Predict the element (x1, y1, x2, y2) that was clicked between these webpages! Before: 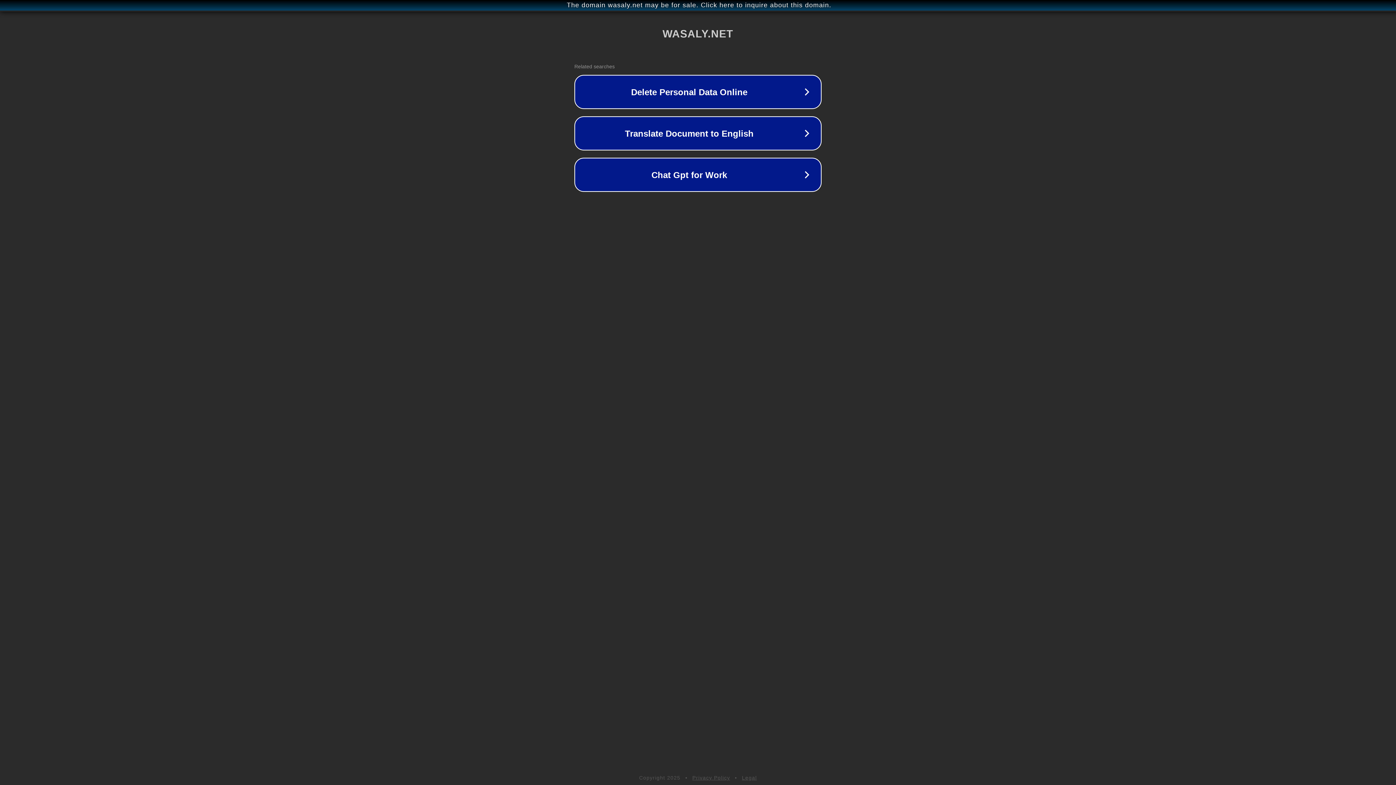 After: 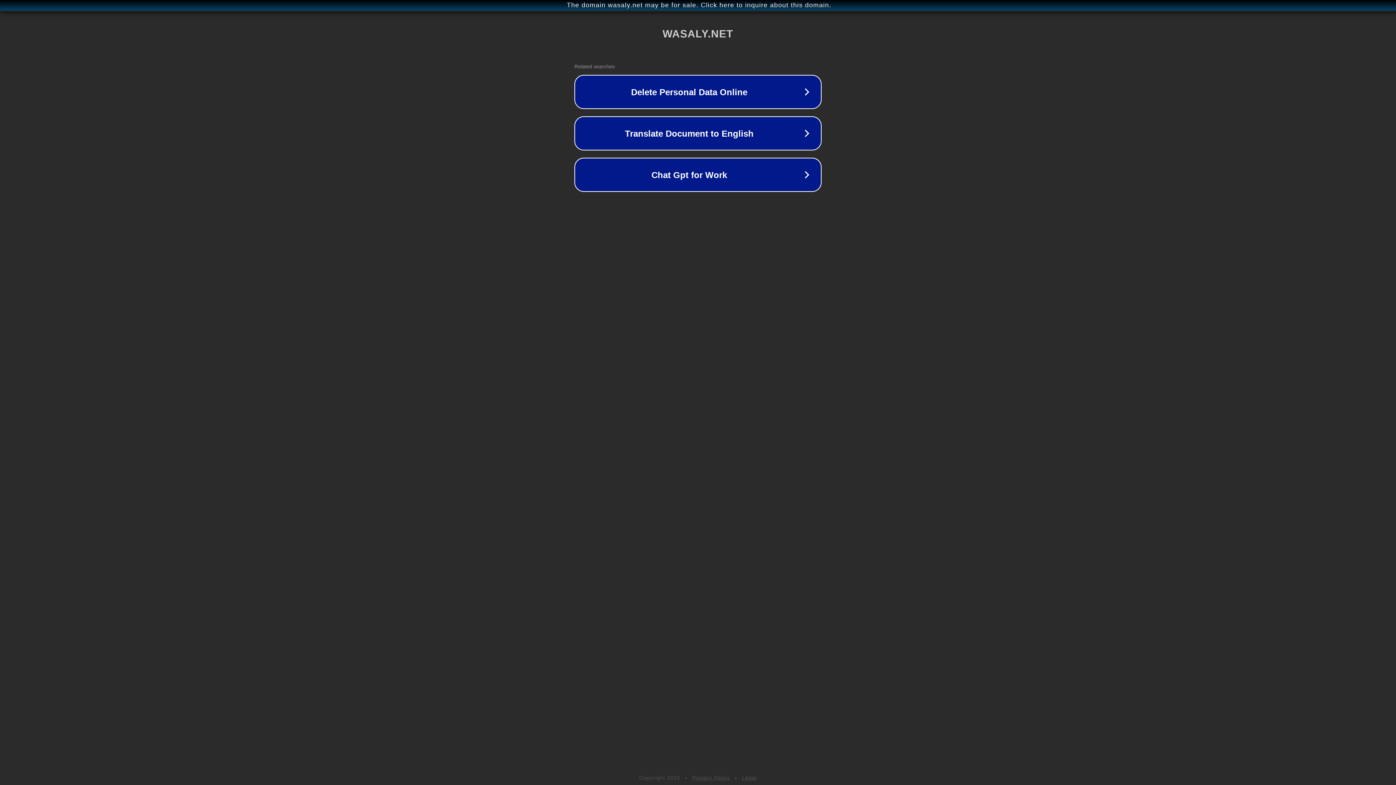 Action: bbox: (742, 775, 757, 781) label: Legal